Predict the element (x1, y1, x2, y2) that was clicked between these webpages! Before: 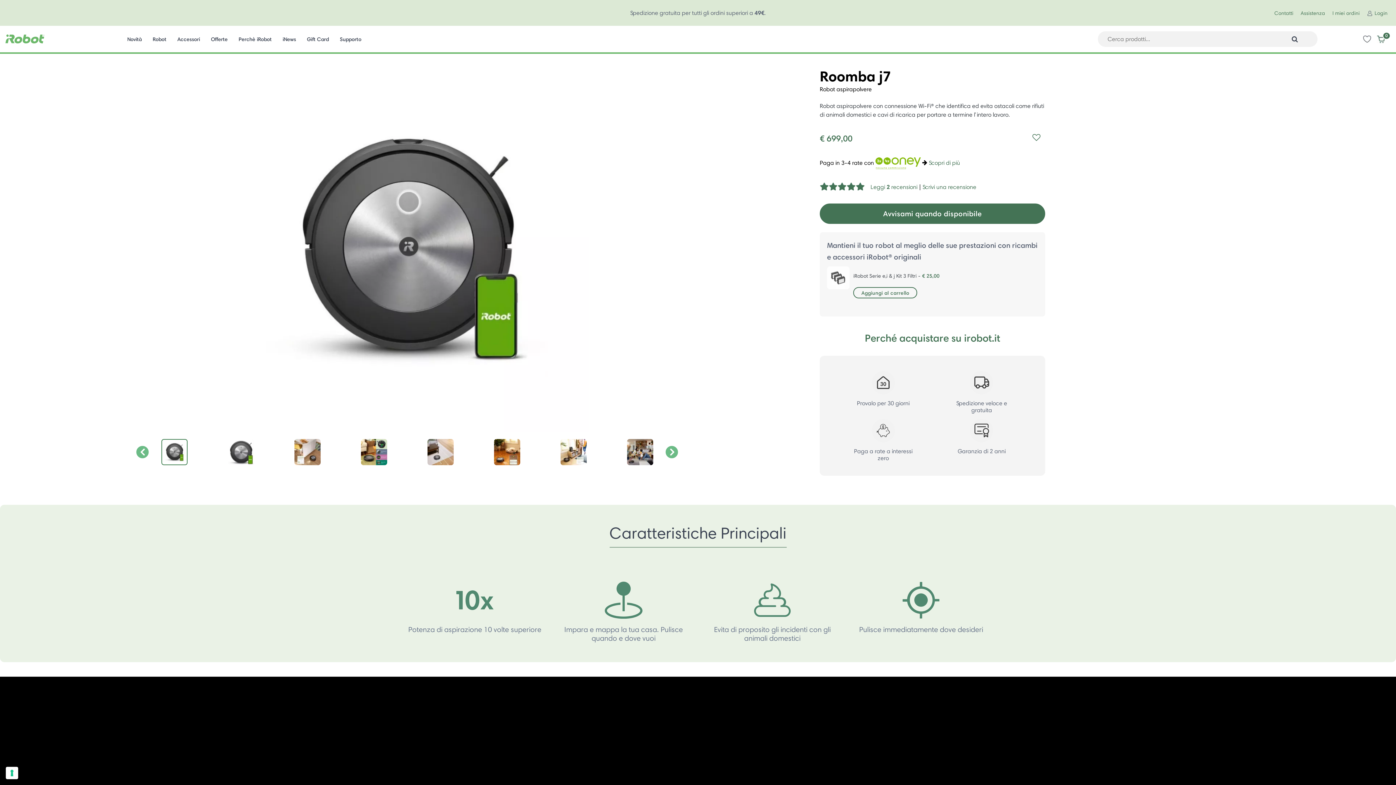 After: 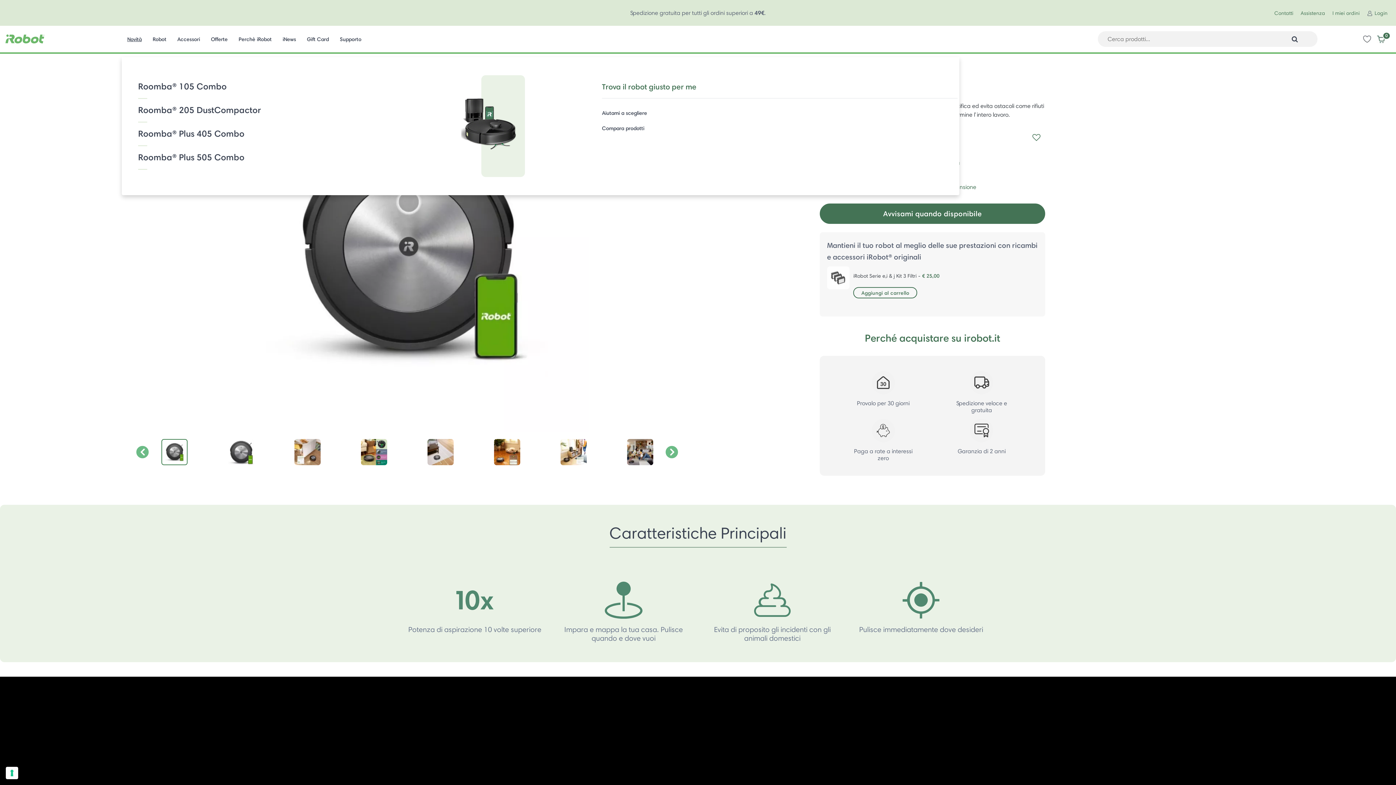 Action: label: Novità bbox: (121, 30, 147, 48)